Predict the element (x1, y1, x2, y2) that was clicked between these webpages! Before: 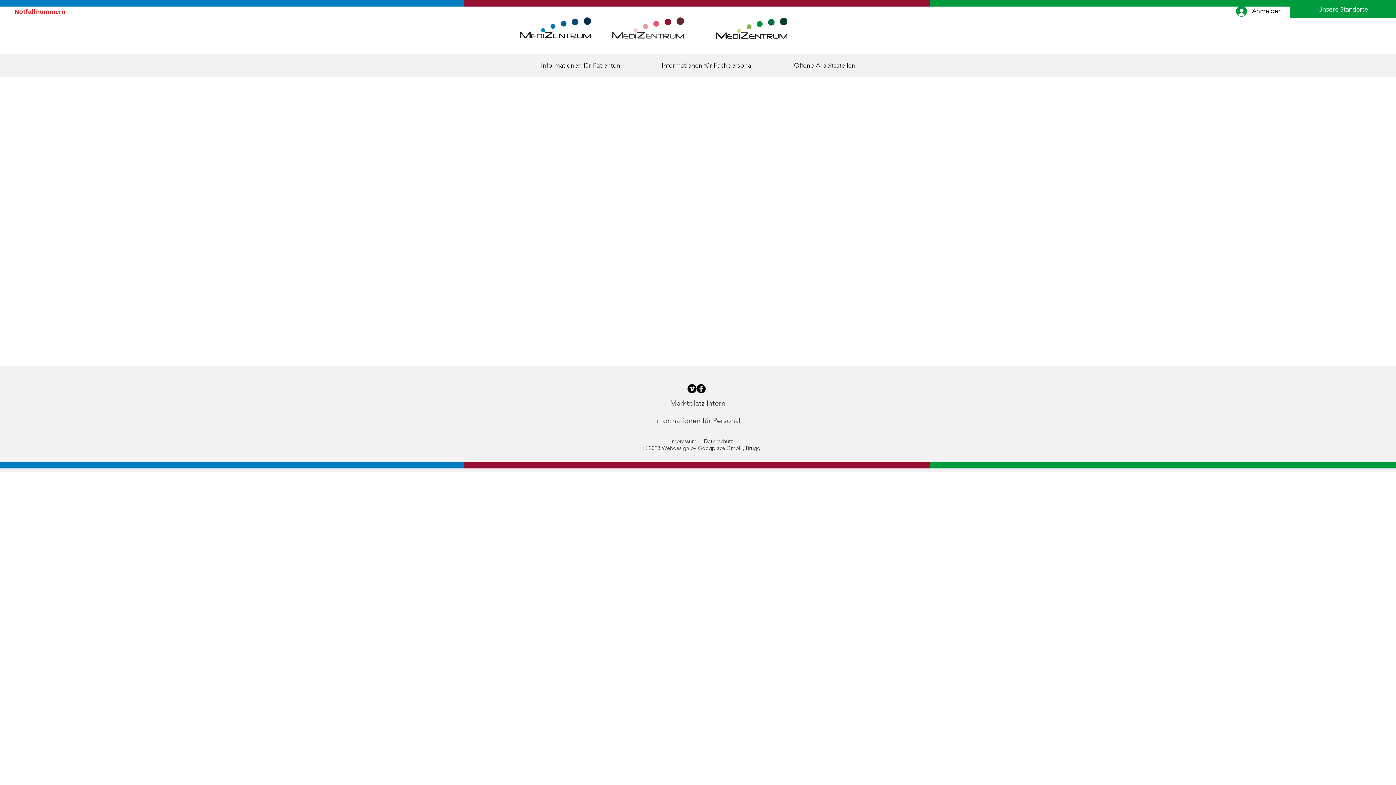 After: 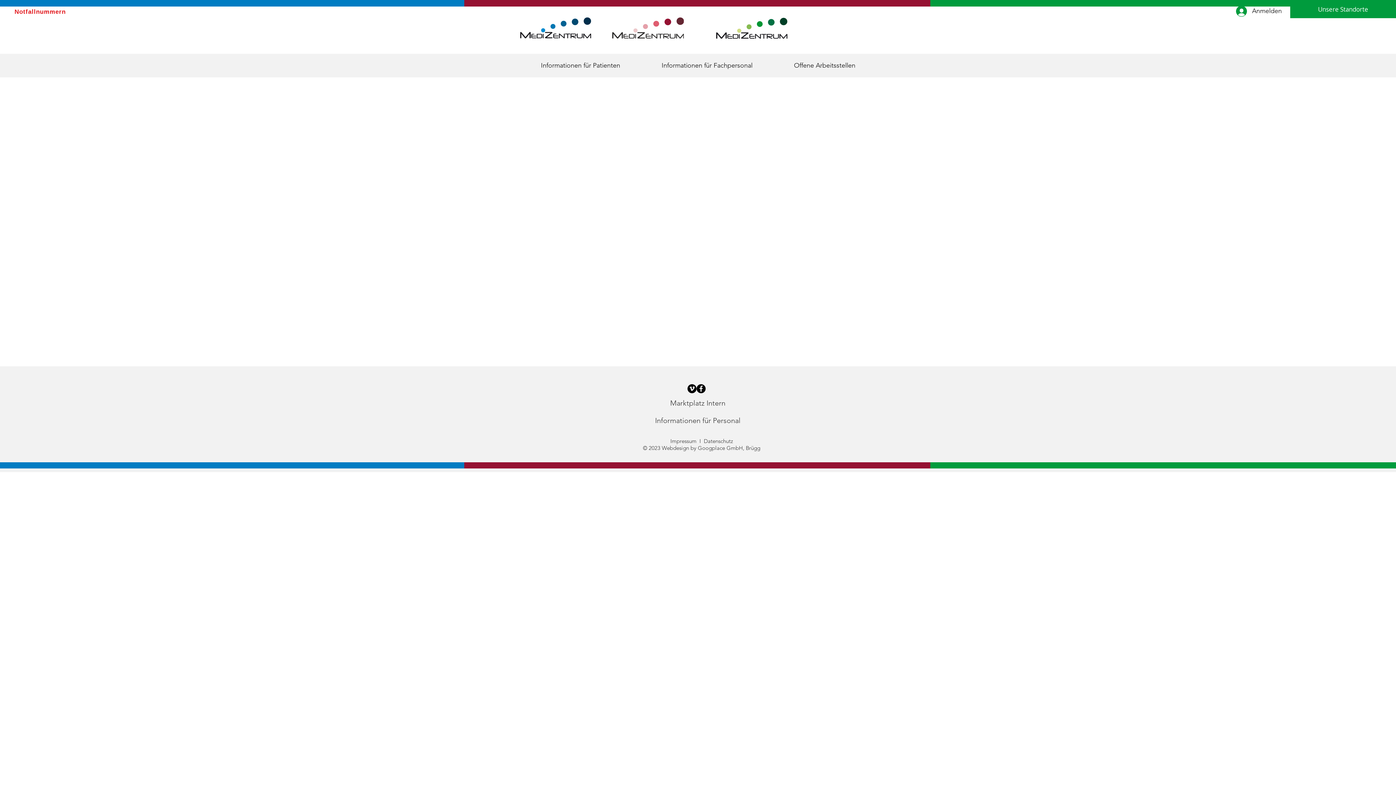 Action: label: Facebook - Schwarzer Kreis bbox: (696, 384, 705, 393)